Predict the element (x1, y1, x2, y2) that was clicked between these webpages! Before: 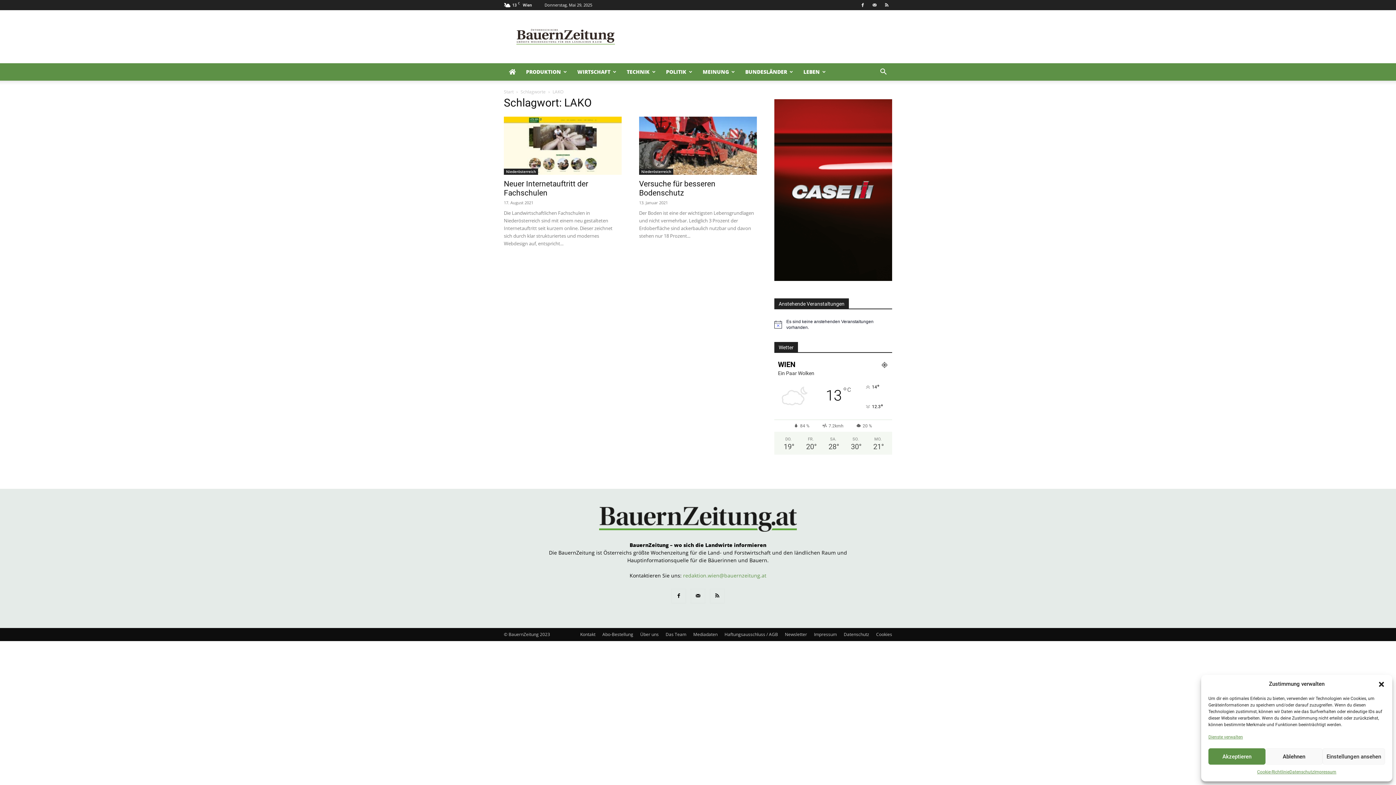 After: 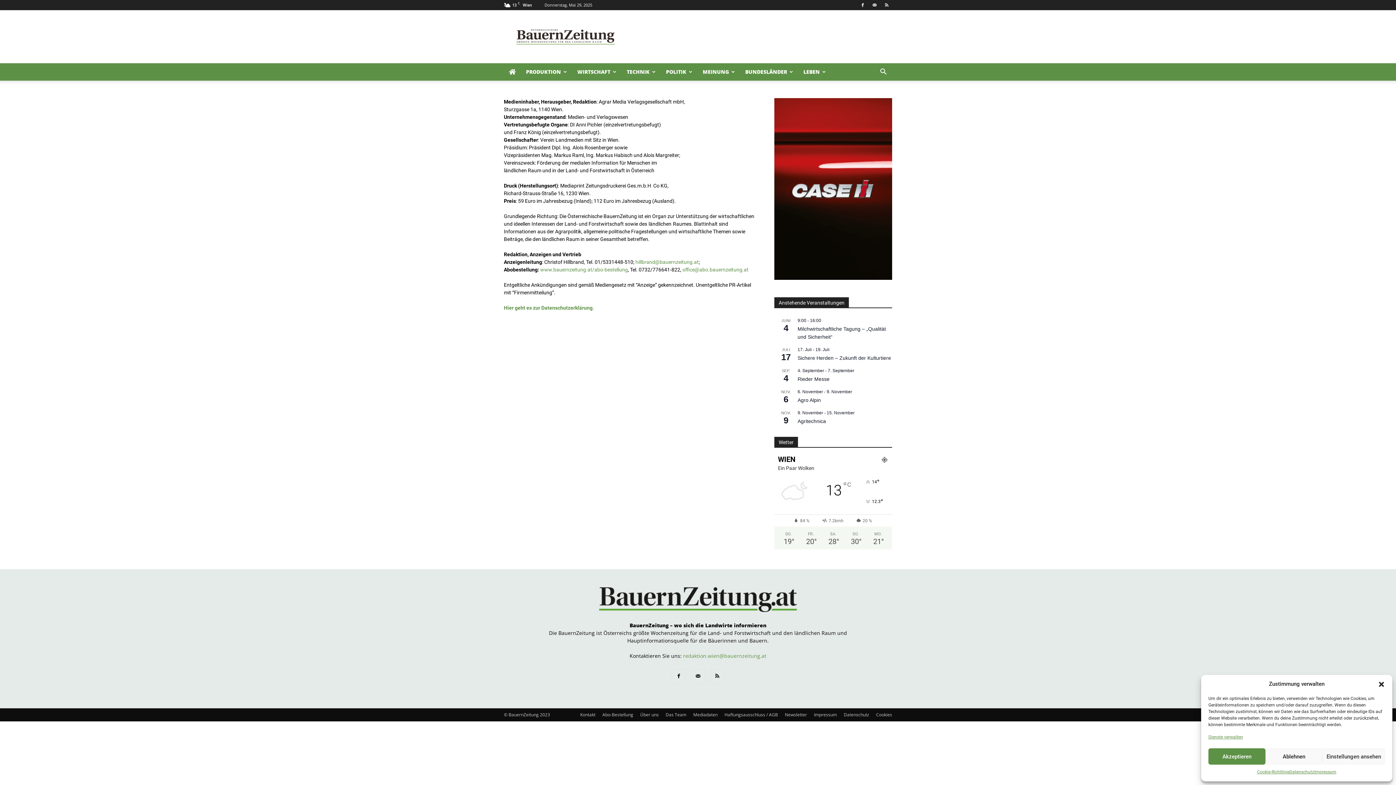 Action: label: Impressum bbox: (1314, 768, 1336, 776)